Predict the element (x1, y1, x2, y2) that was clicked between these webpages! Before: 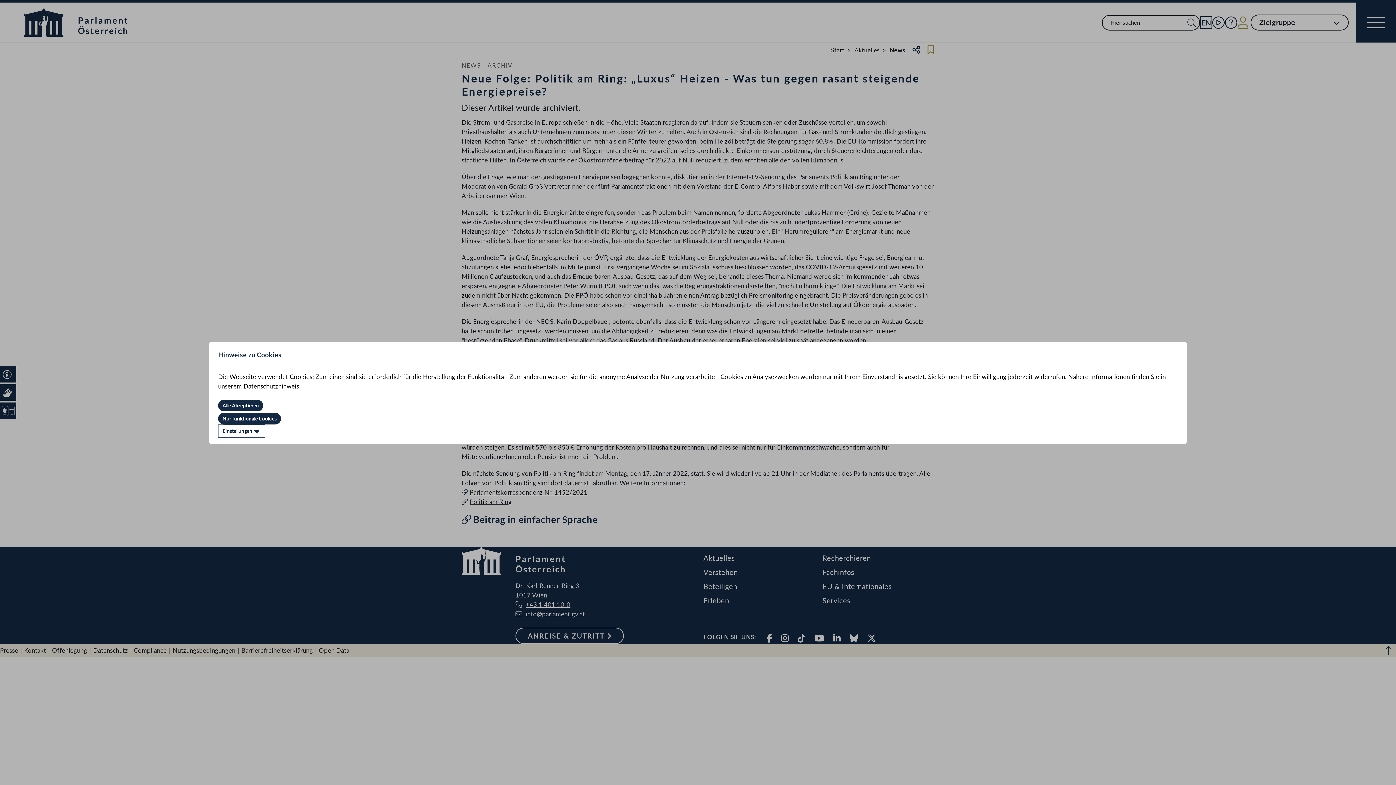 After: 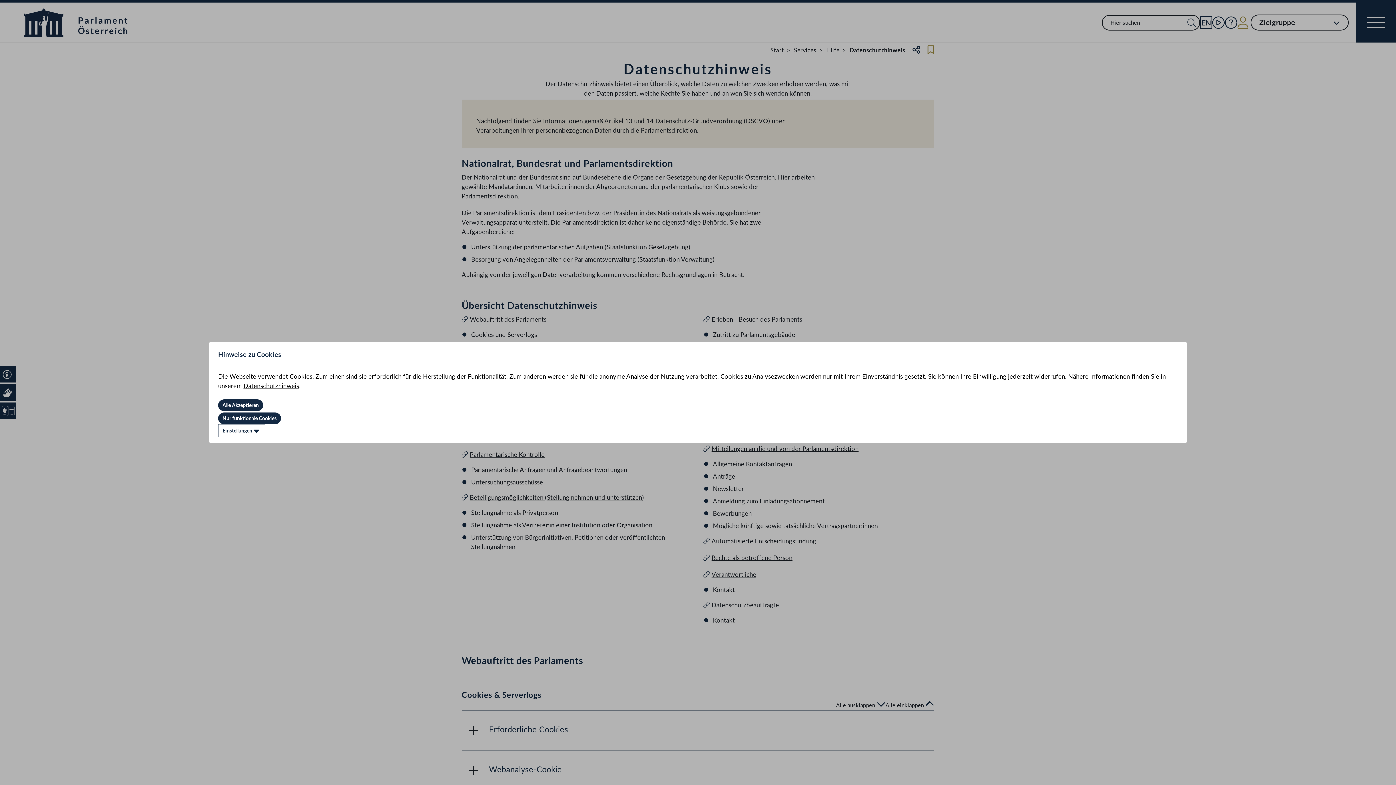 Action: label: Datenschutzhinweis bbox: (243, 382, 299, 390)